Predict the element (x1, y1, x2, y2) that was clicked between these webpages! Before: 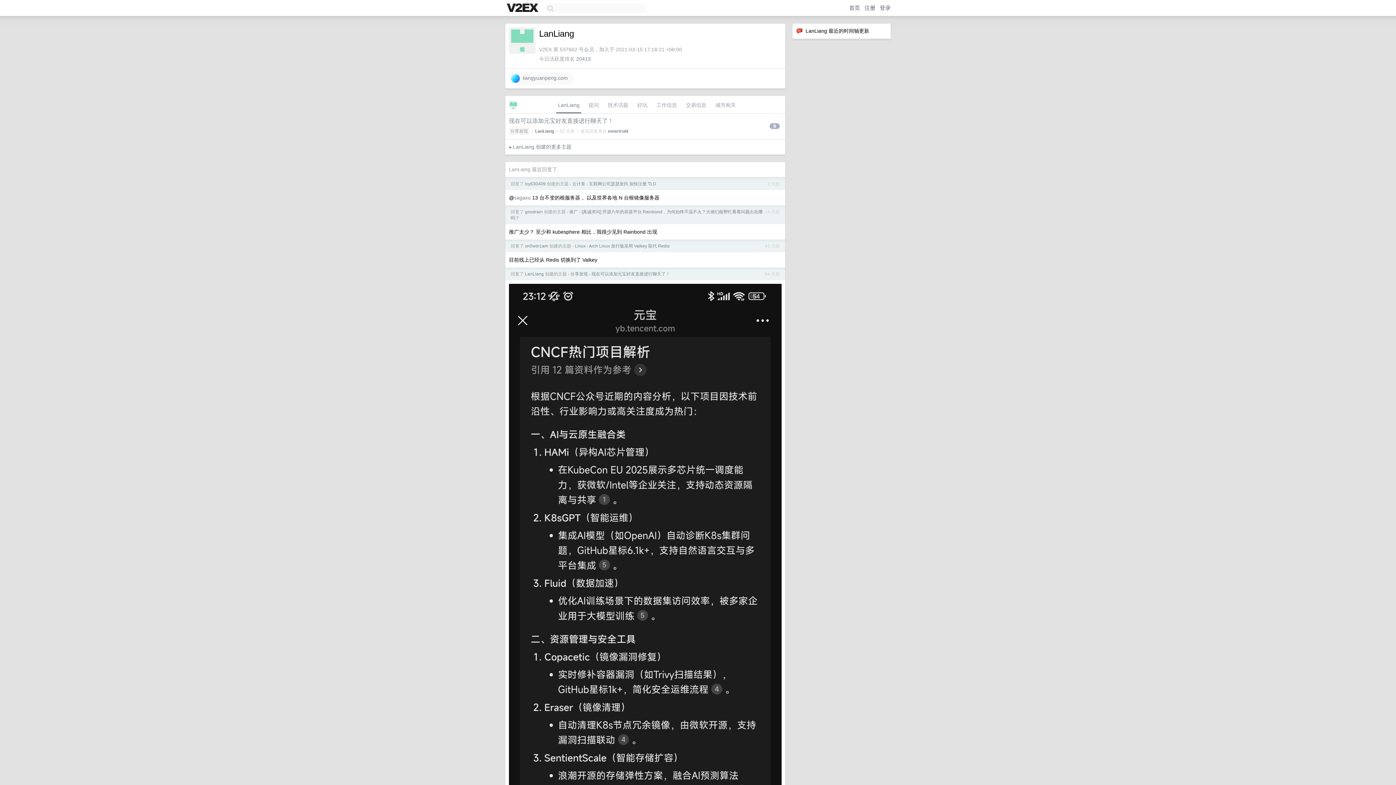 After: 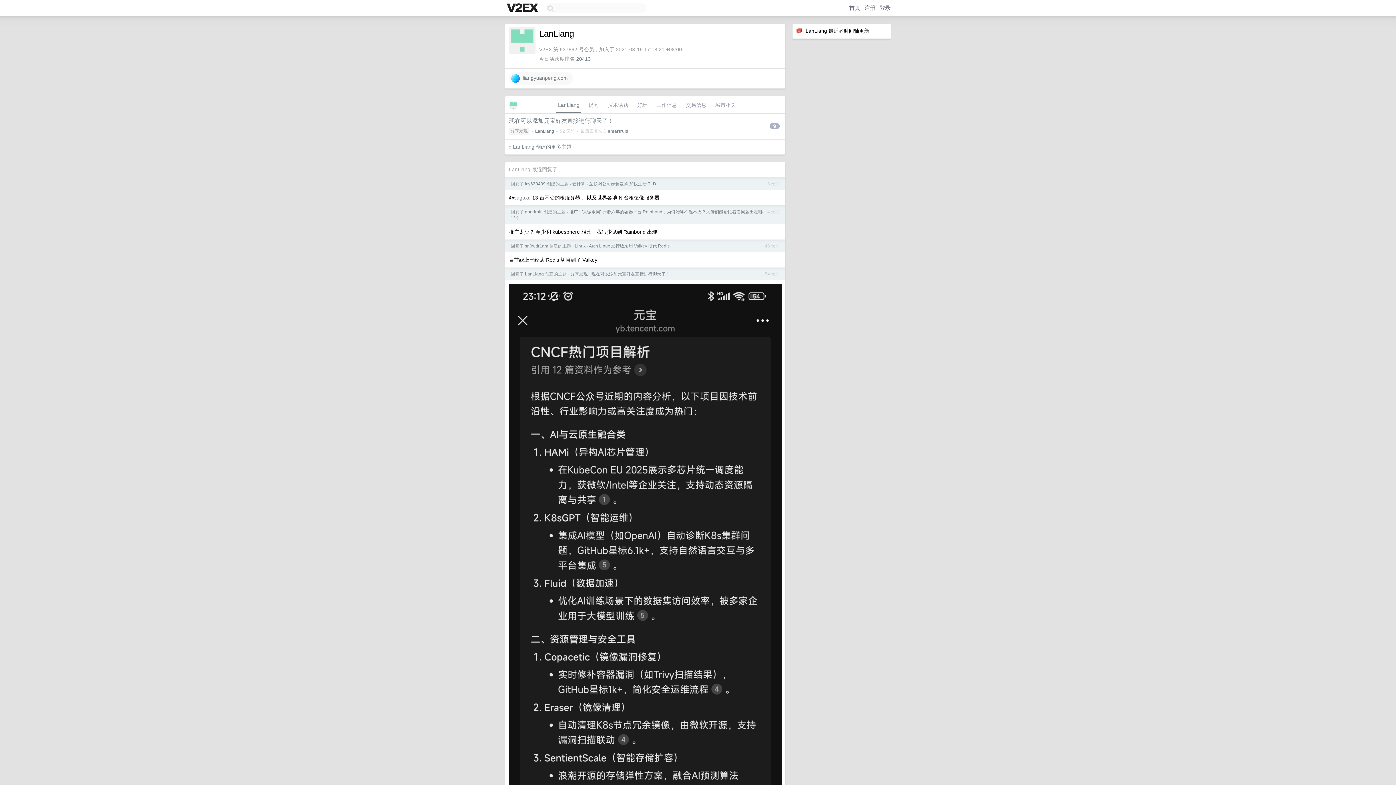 Action: bbox: (535, 128, 554, 133) label: LanLiang